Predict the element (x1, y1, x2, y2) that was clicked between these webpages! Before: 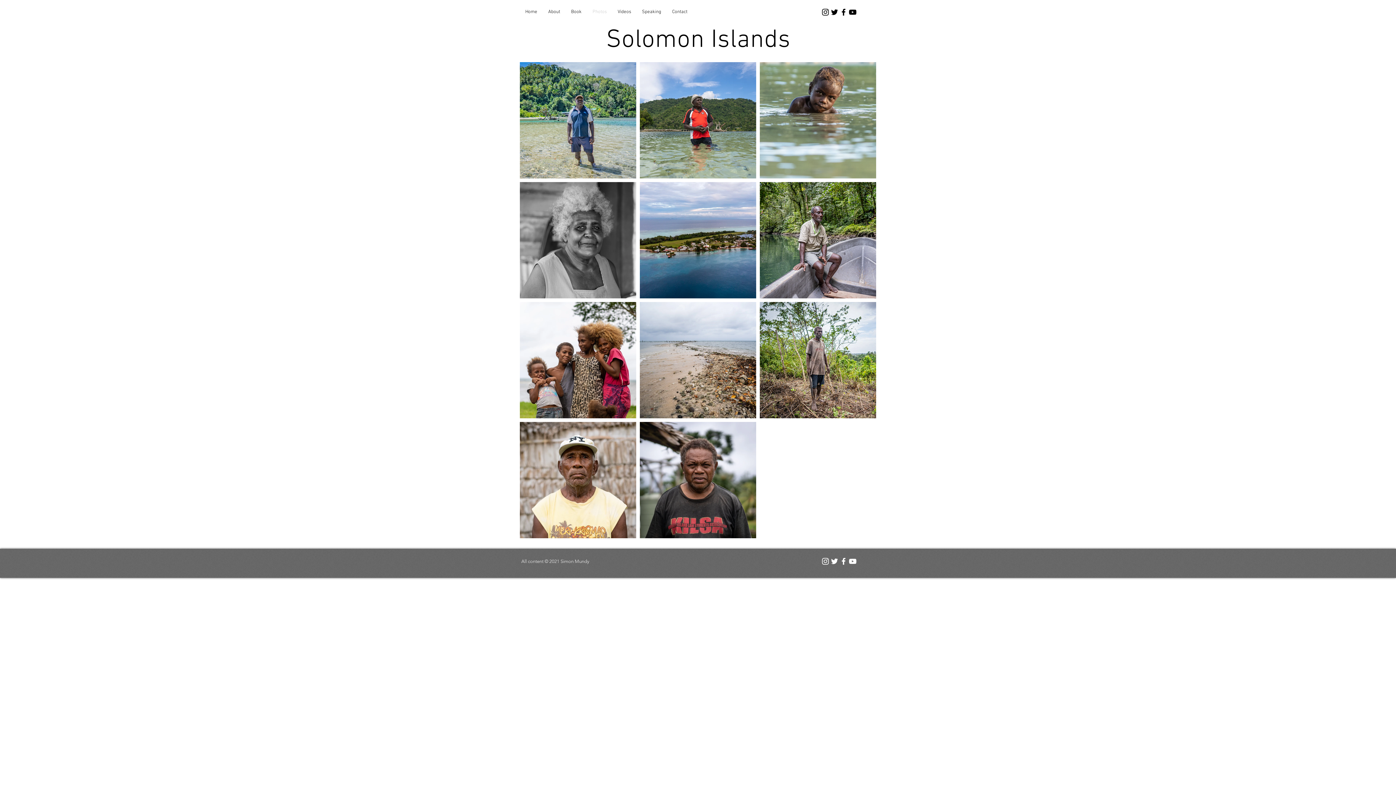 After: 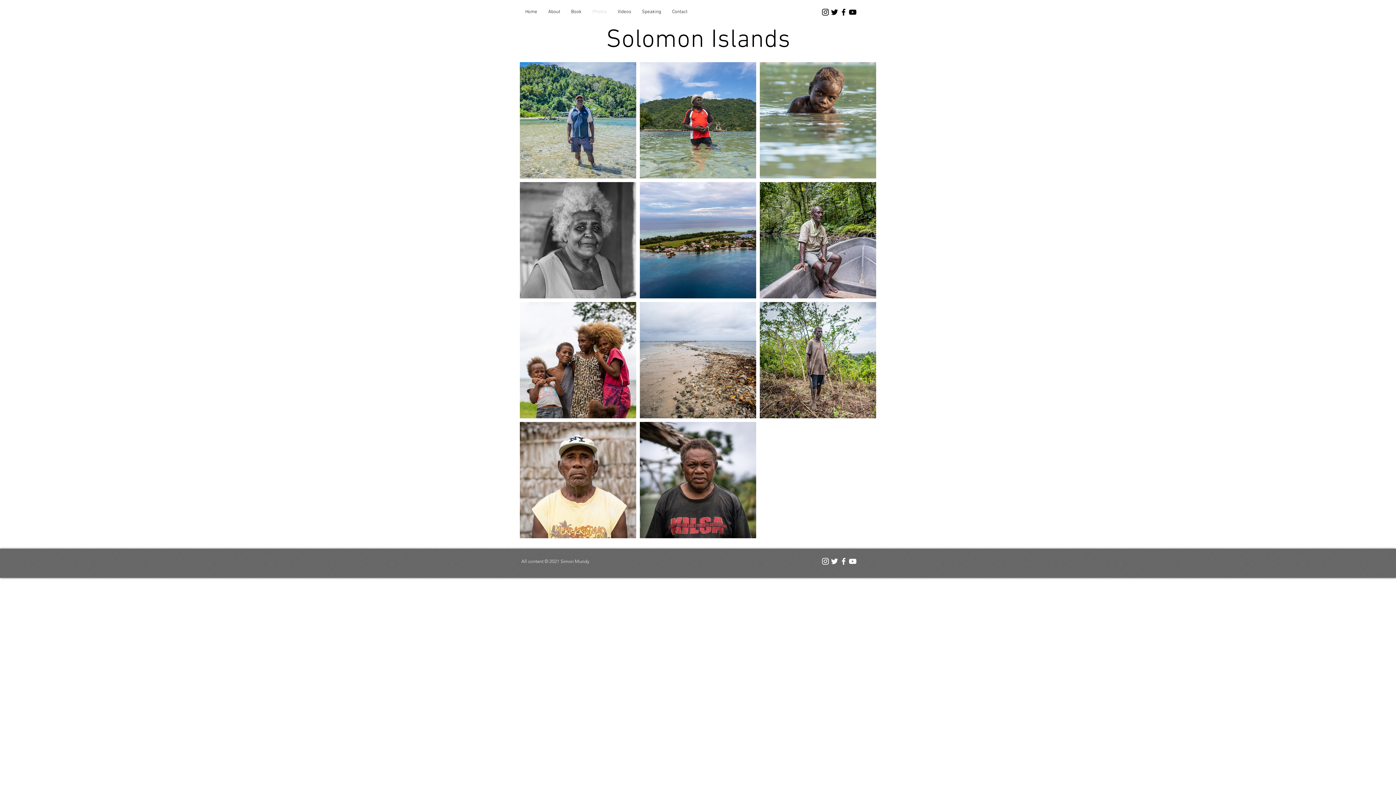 Action: bbox: (848, 557, 857, 566) label: White YouTube Icon